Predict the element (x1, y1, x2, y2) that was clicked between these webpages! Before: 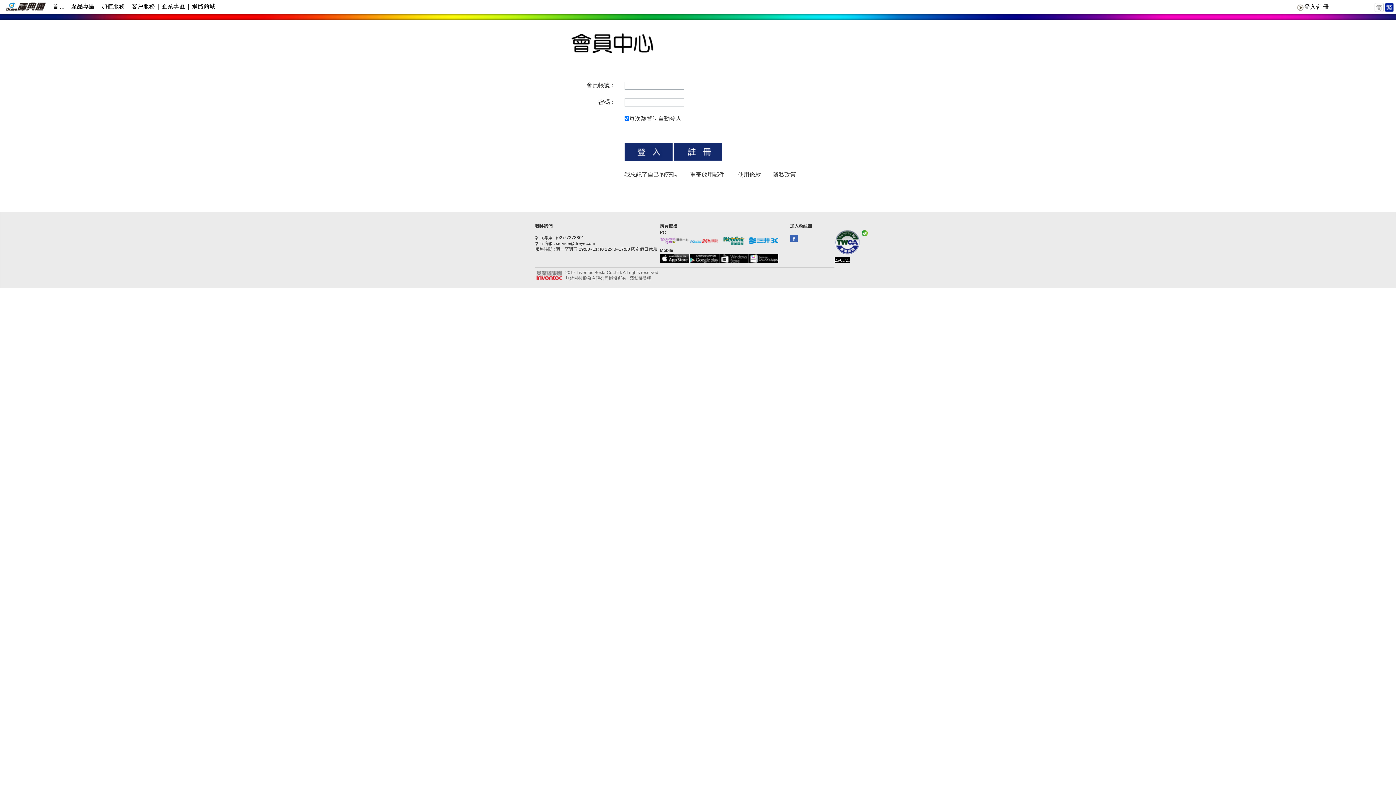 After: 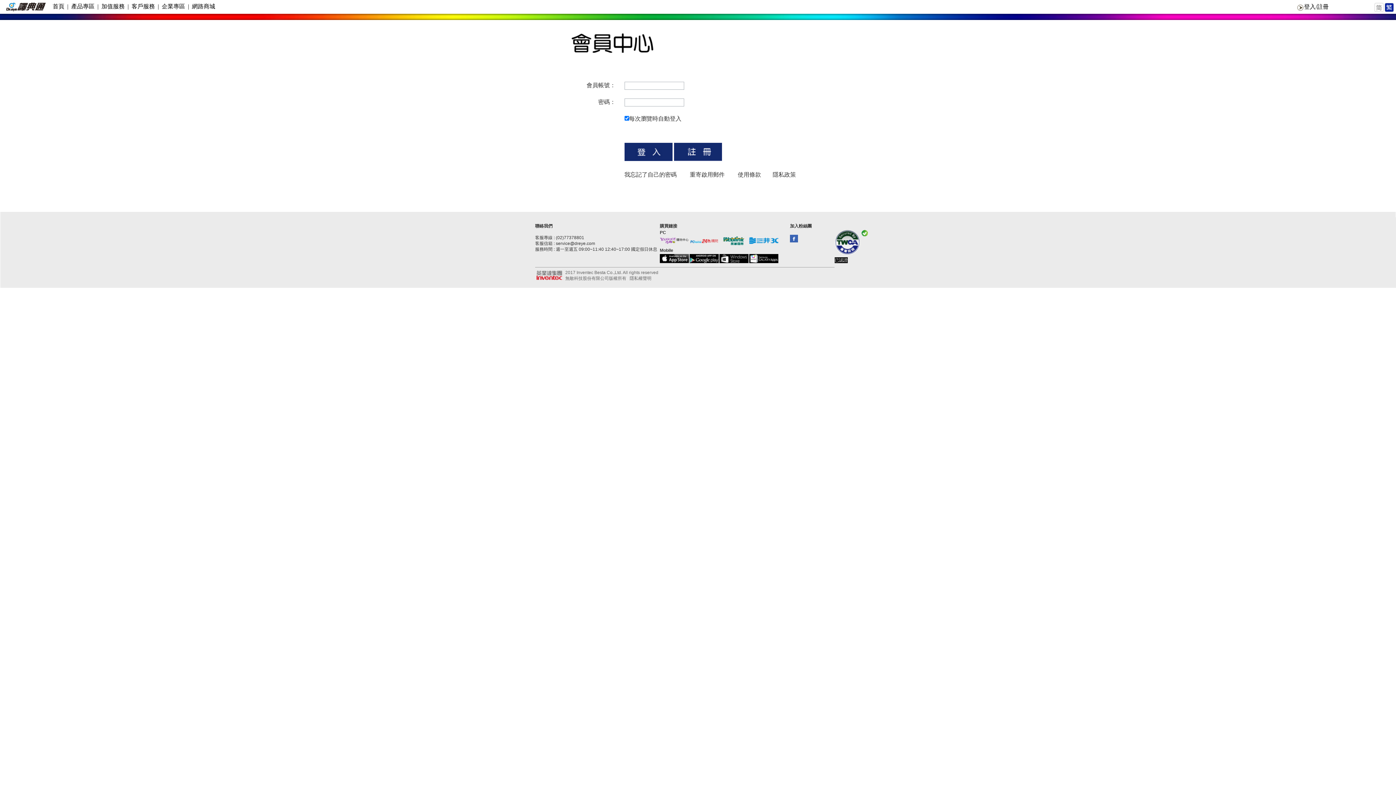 Action: bbox: (689, 259, 718, 264)